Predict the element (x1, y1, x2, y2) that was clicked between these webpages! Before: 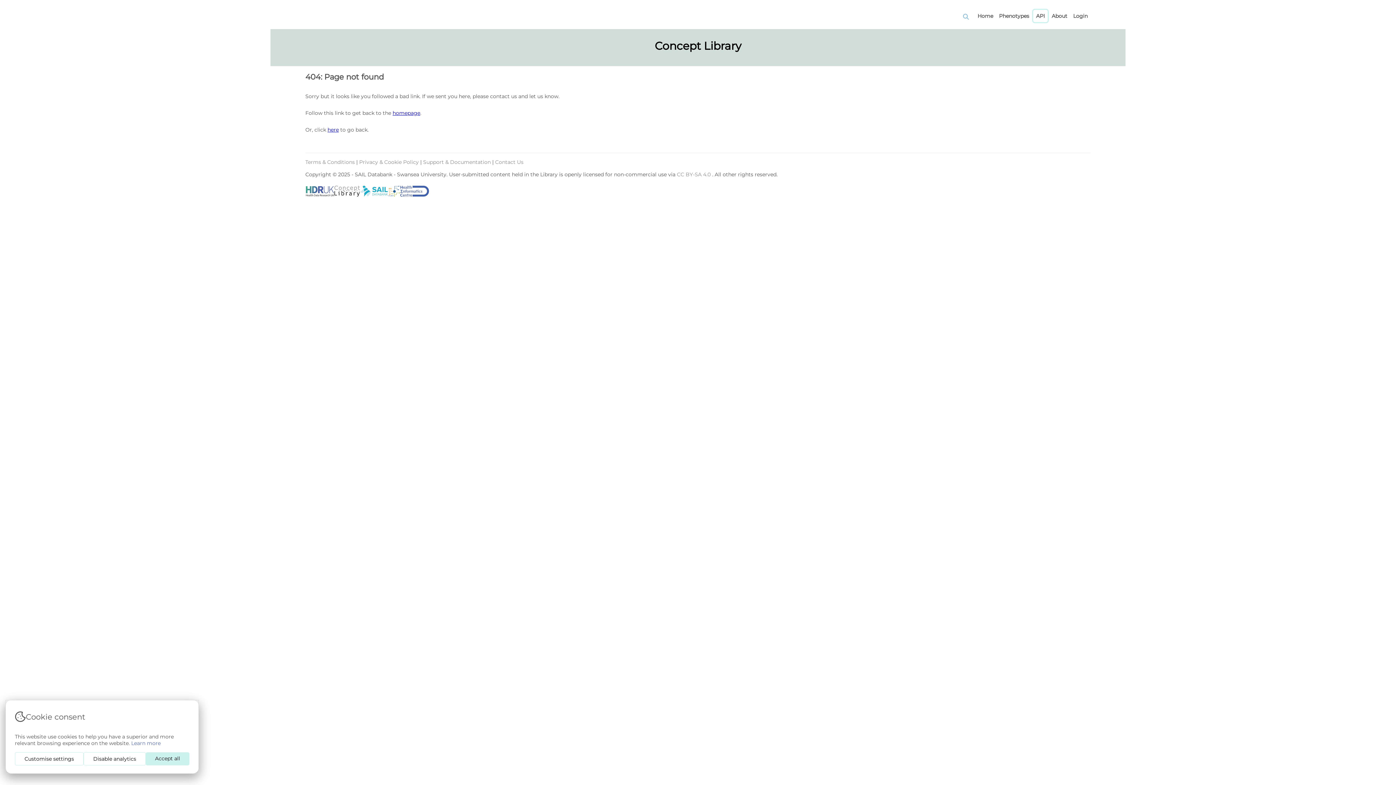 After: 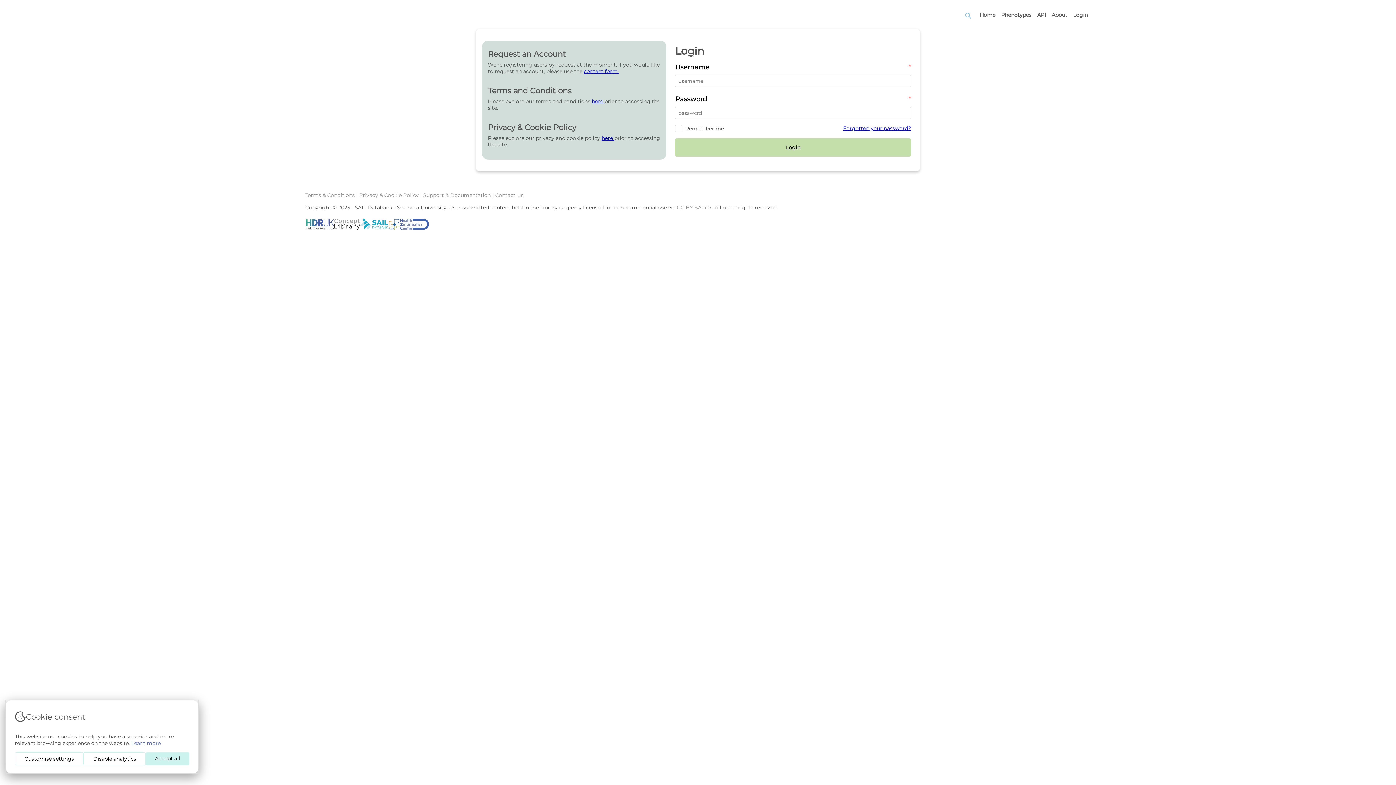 Action: bbox: (1070, 9, 1090, 22) label: Login